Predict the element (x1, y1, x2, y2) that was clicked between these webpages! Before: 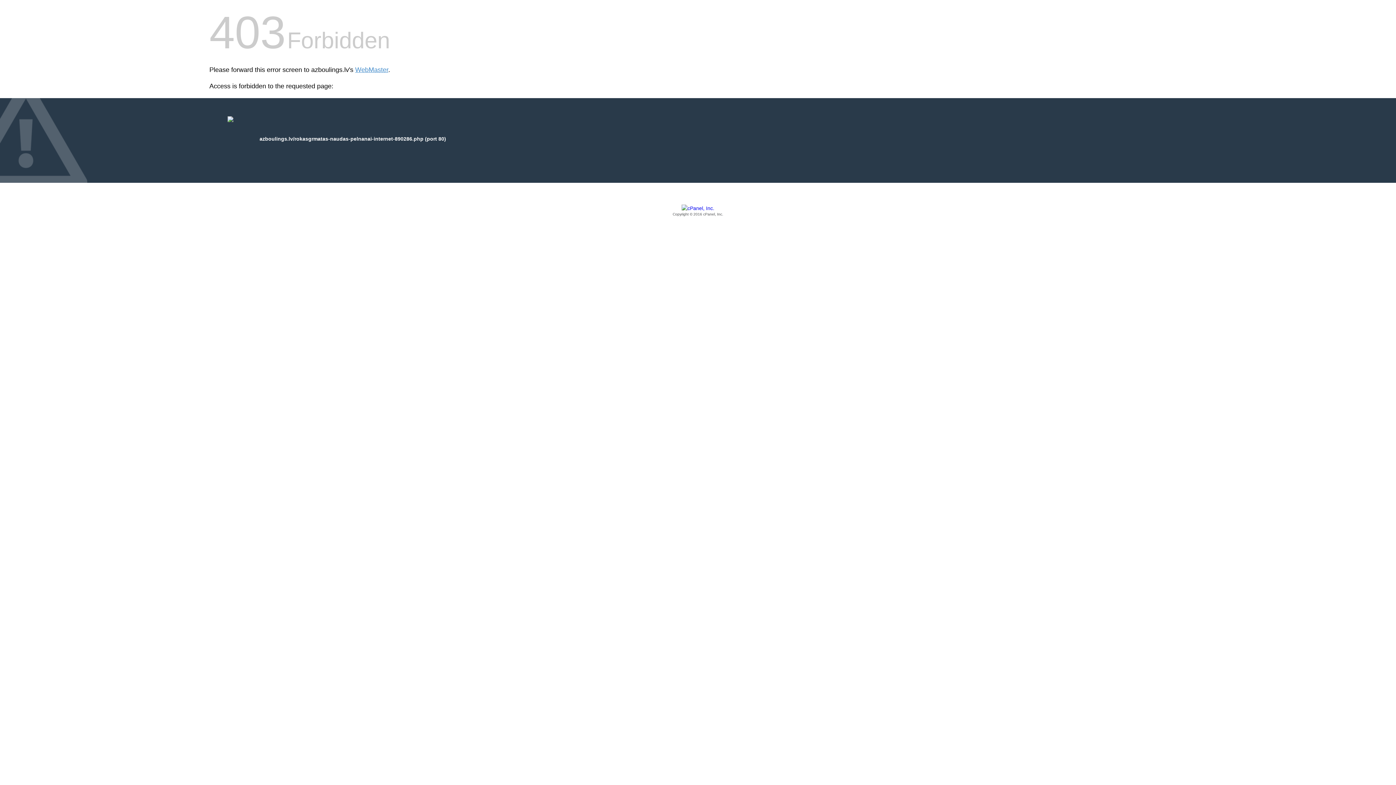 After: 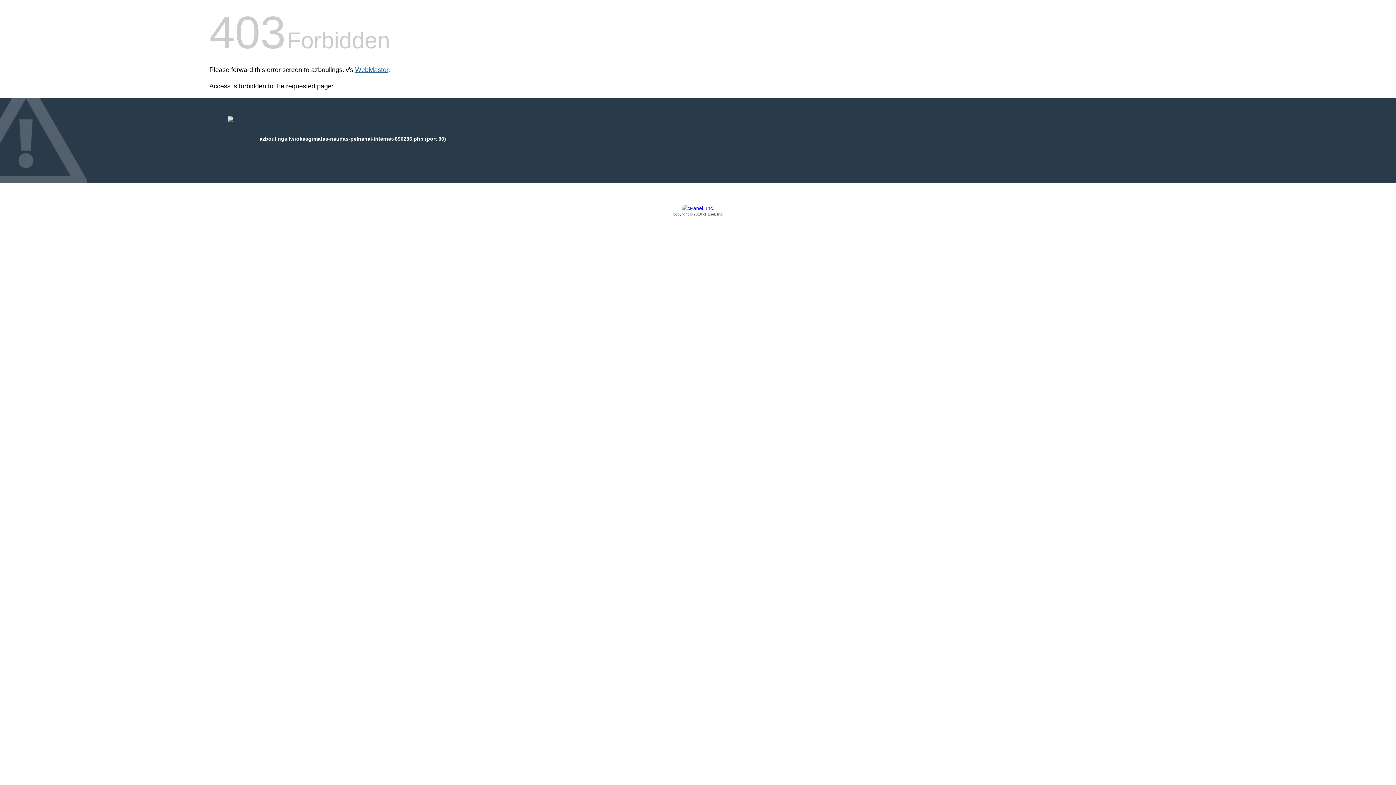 Action: bbox: (355, 66, 388, 73) label: WebMaster